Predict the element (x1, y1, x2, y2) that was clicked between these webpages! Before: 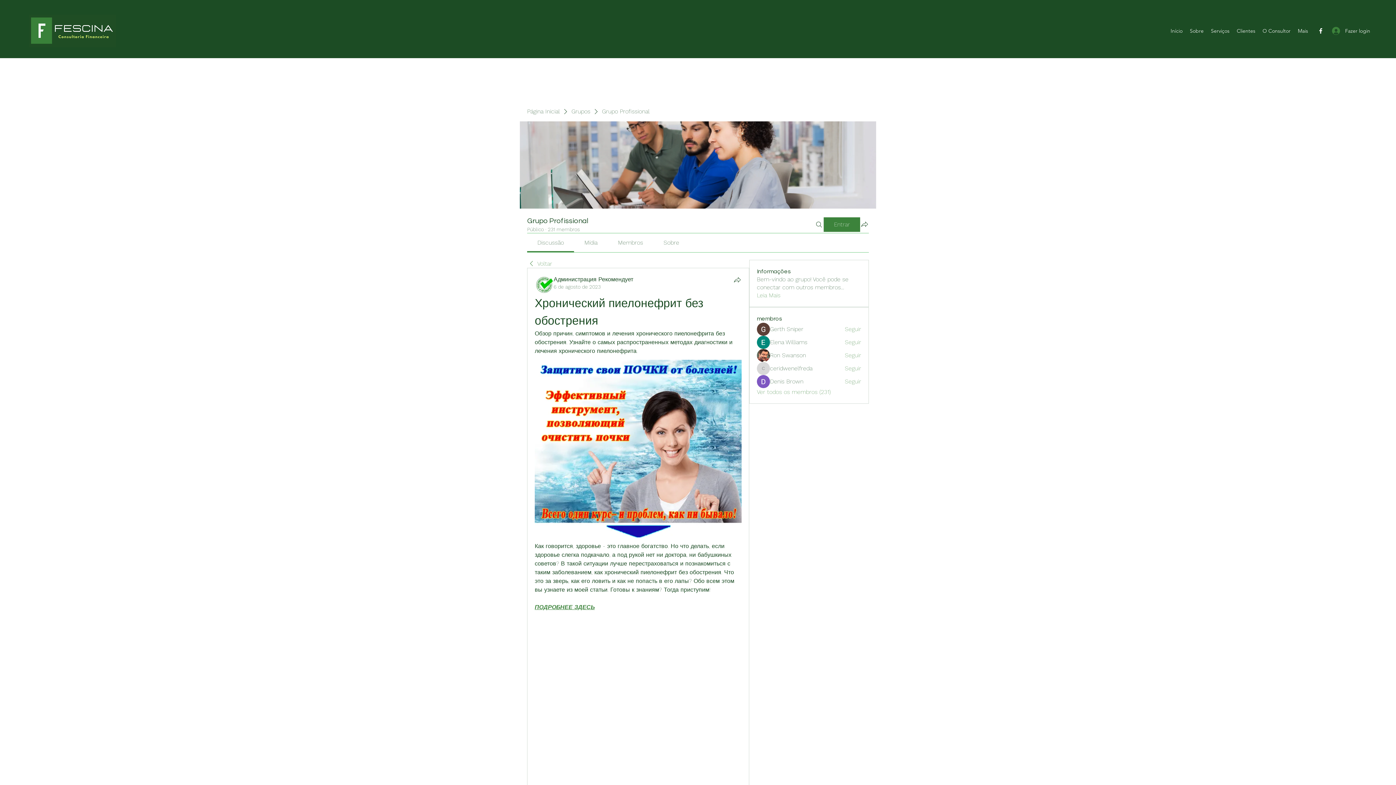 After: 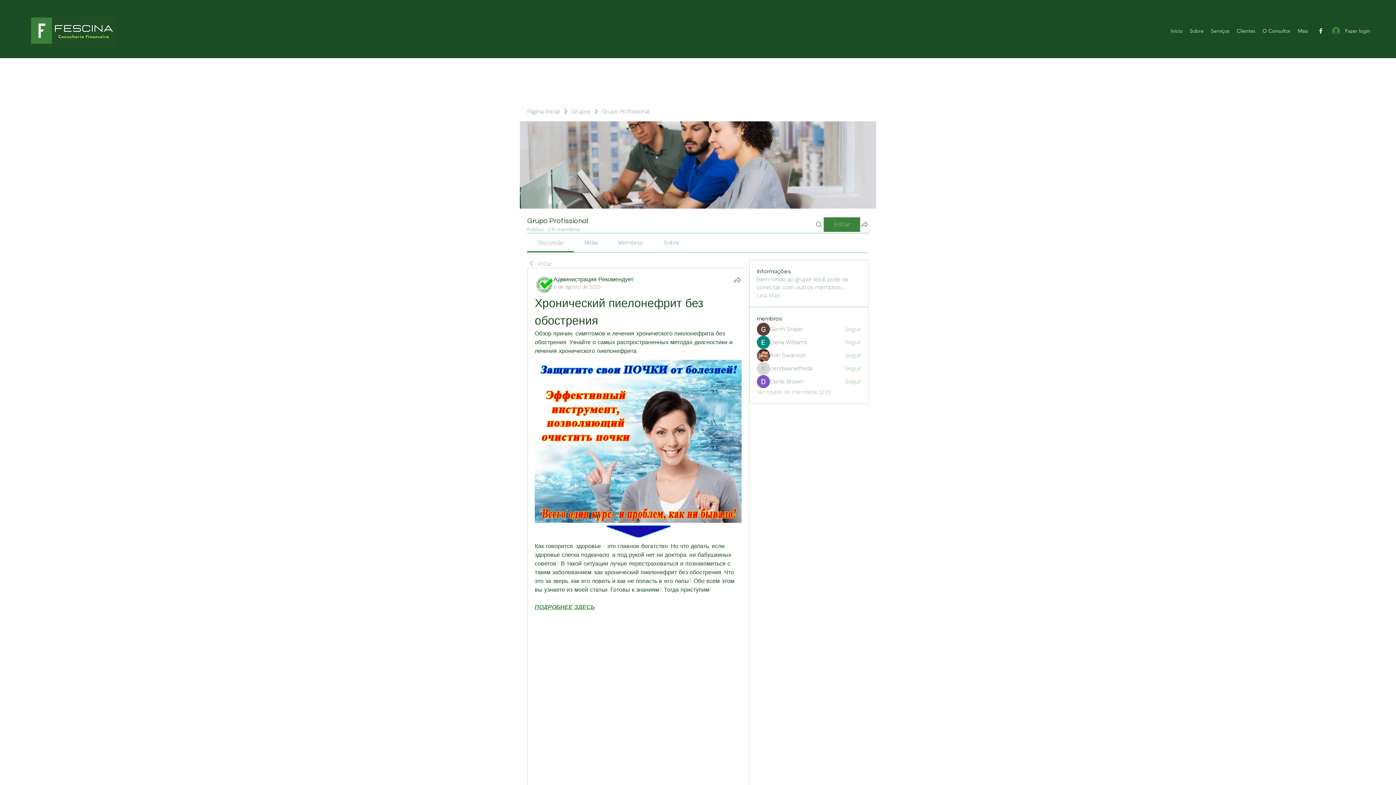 Action: label: Discussão bbox: (537, 239, 564, 246)